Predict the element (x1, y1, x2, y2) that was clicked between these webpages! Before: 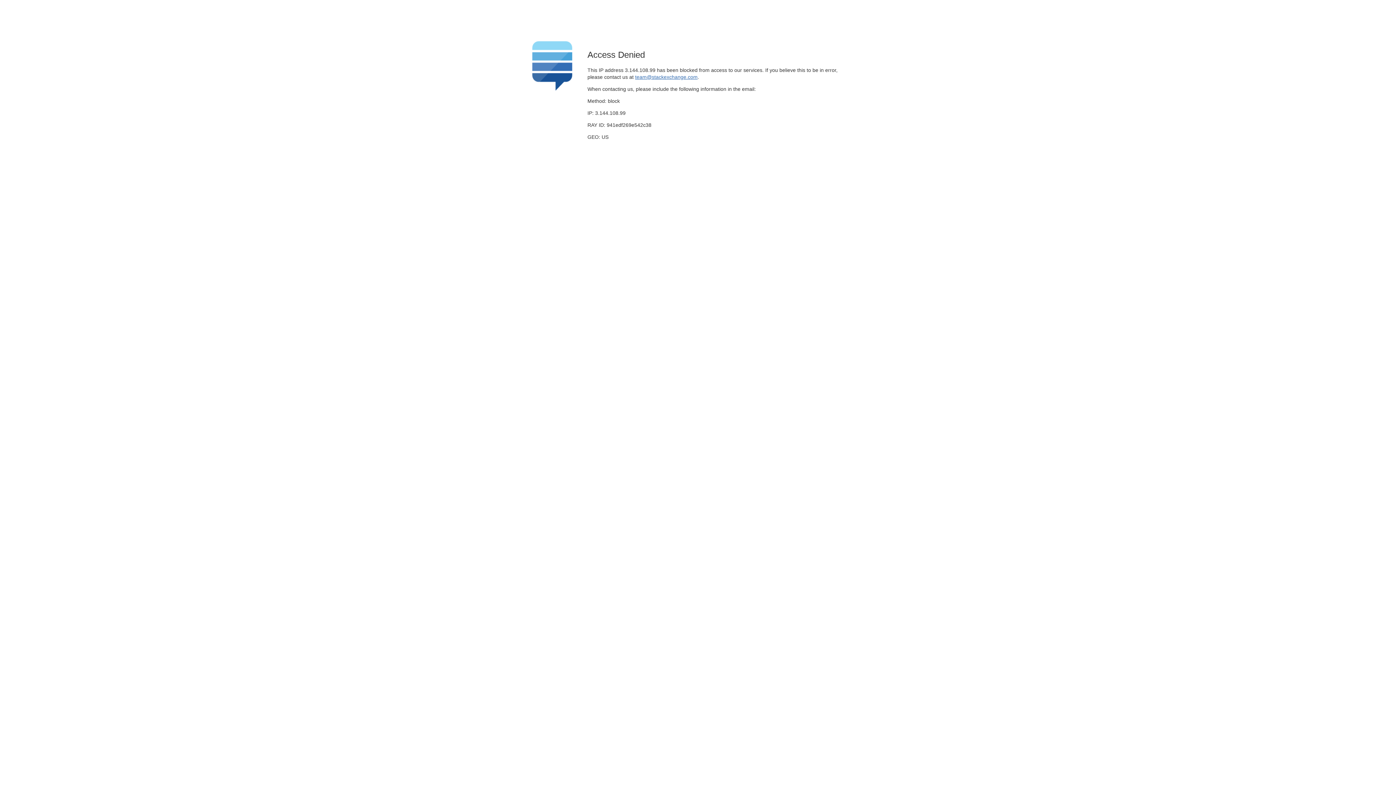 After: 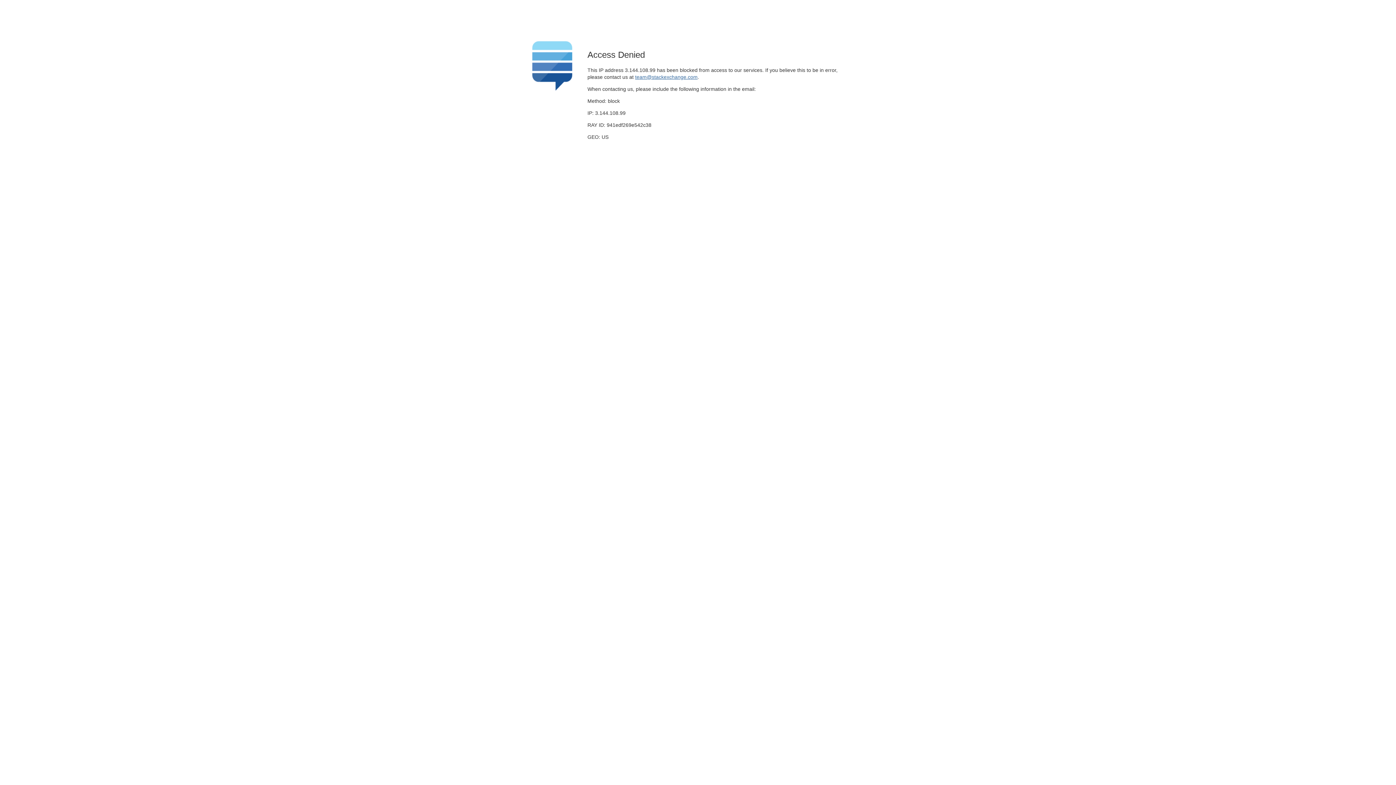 Action: label: team@stackexchange.com bbox: (635, 74, 697, 79)